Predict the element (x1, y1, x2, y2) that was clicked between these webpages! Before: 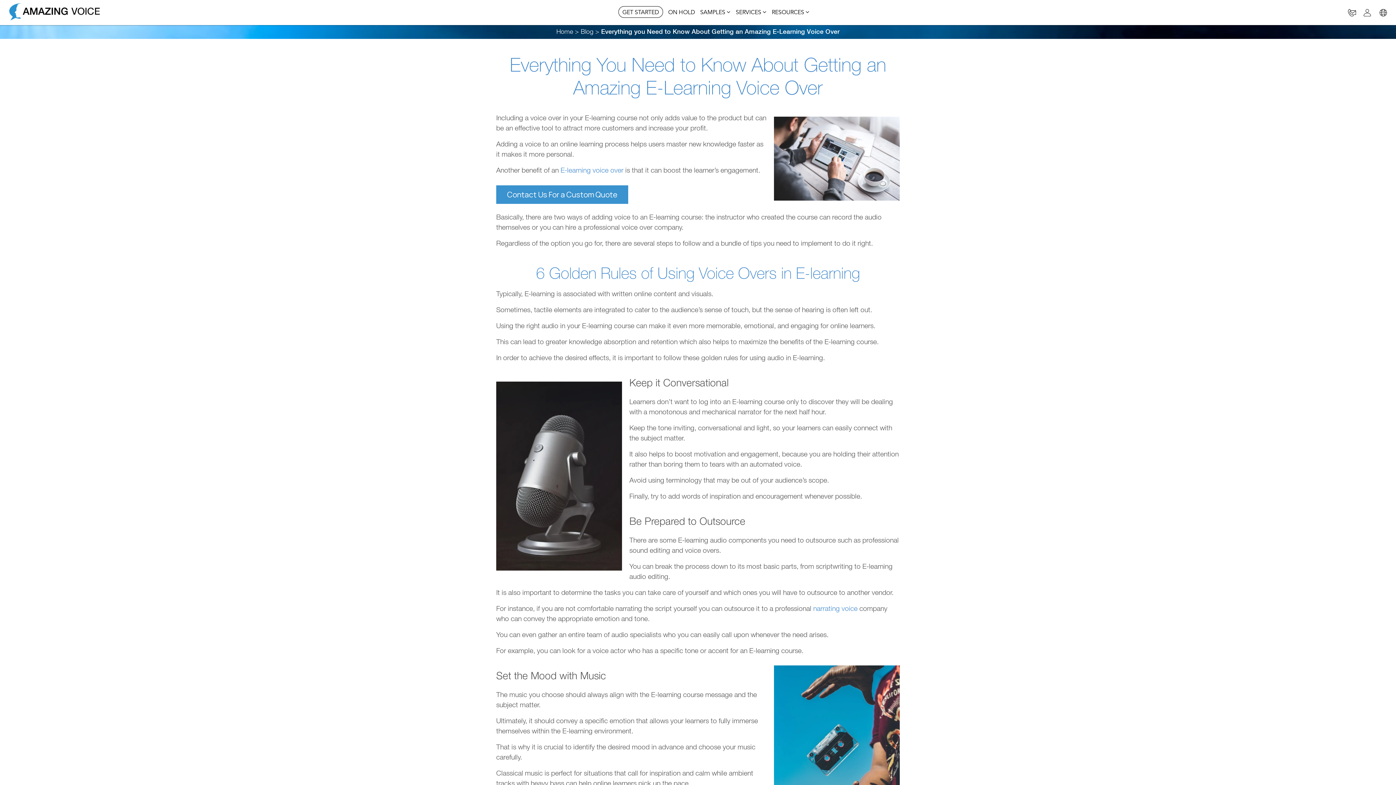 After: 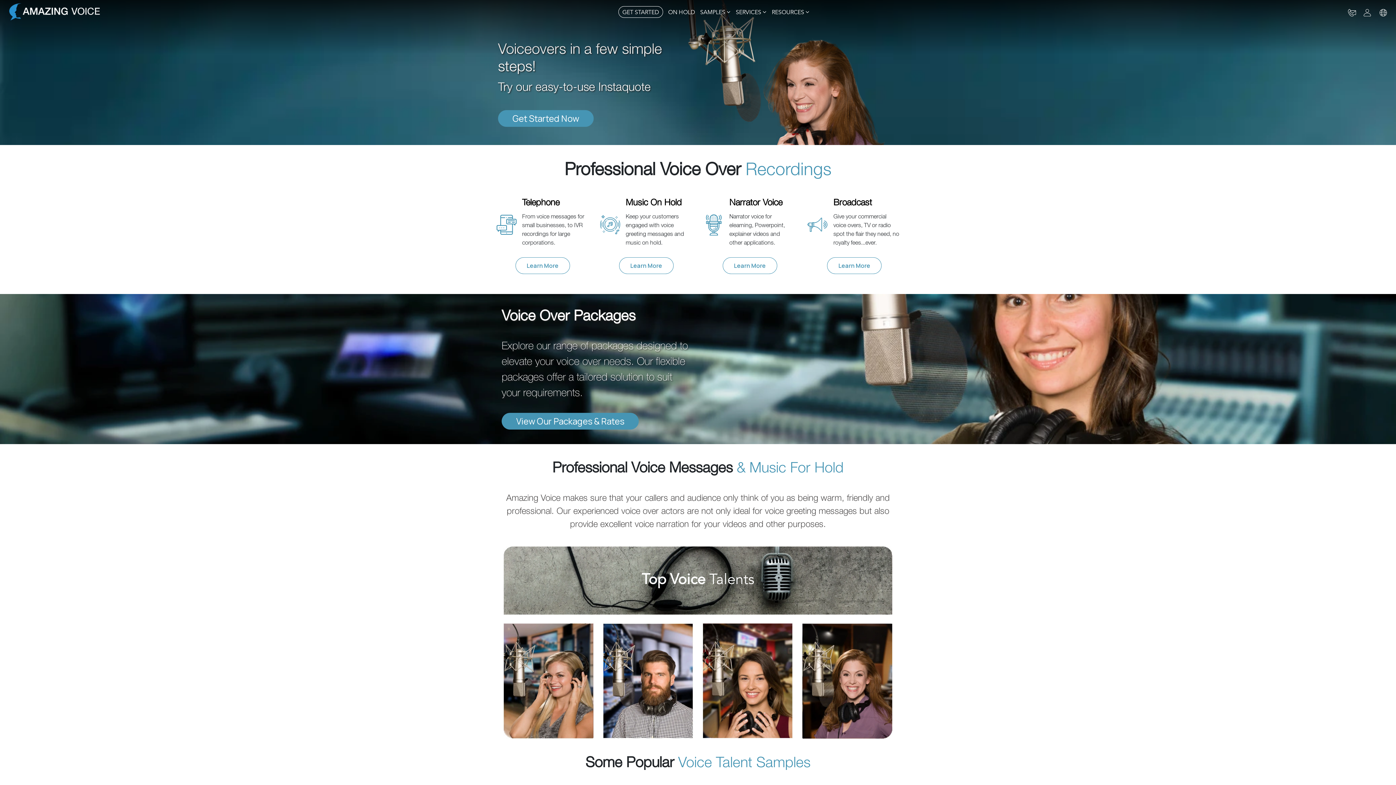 Action: label: Home bbox: (556, 29, 573, 35)